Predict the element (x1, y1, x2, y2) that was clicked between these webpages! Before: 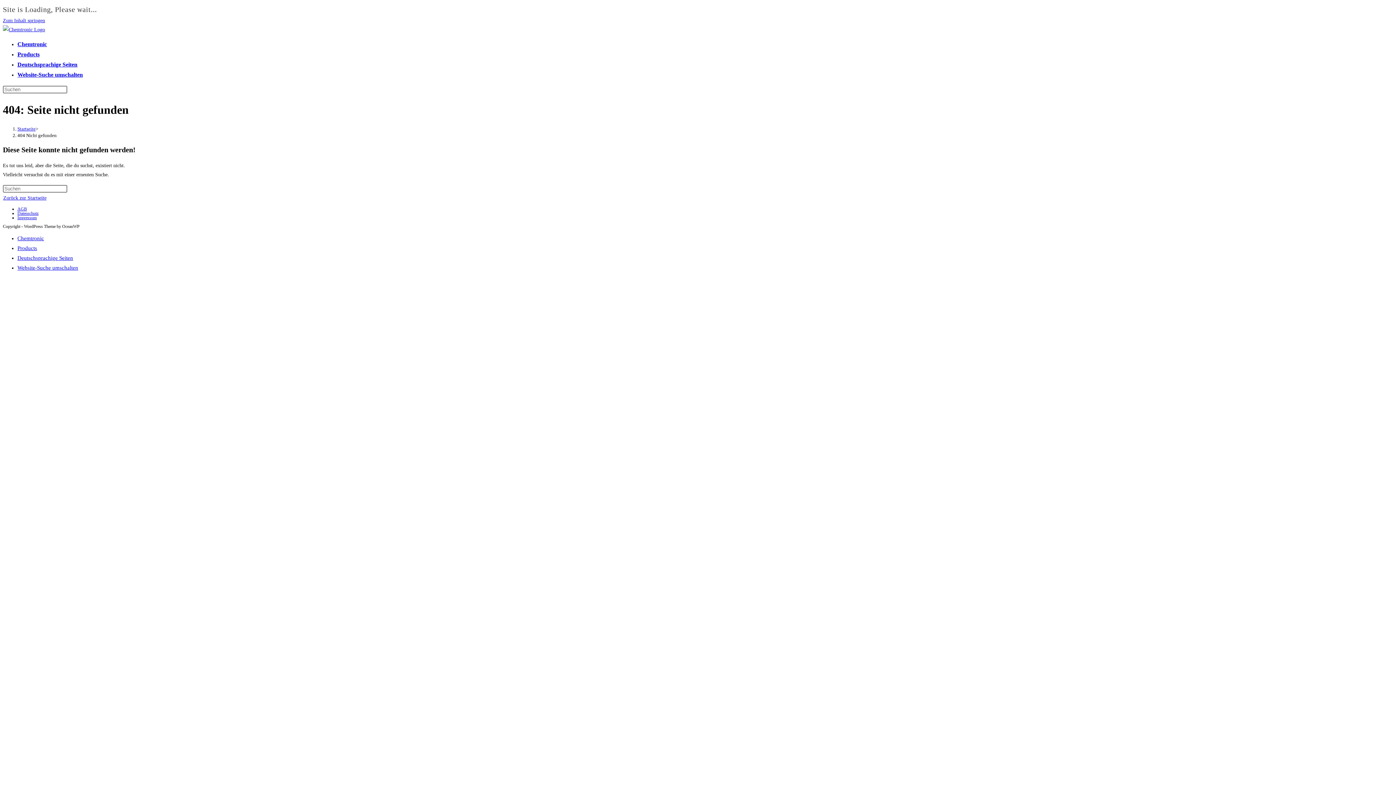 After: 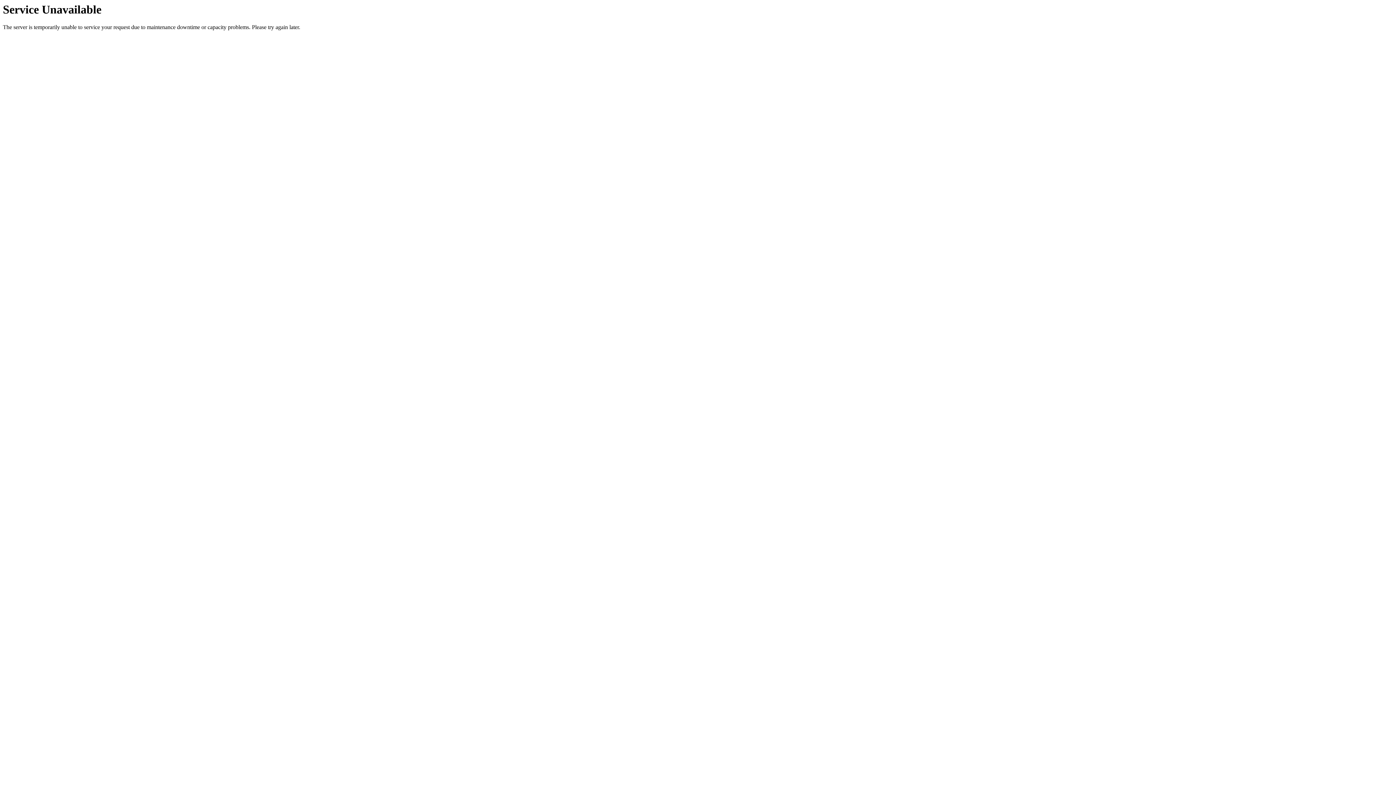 Action: bbox: (2, 194, 46, 201) label: Zurück zur Startseite